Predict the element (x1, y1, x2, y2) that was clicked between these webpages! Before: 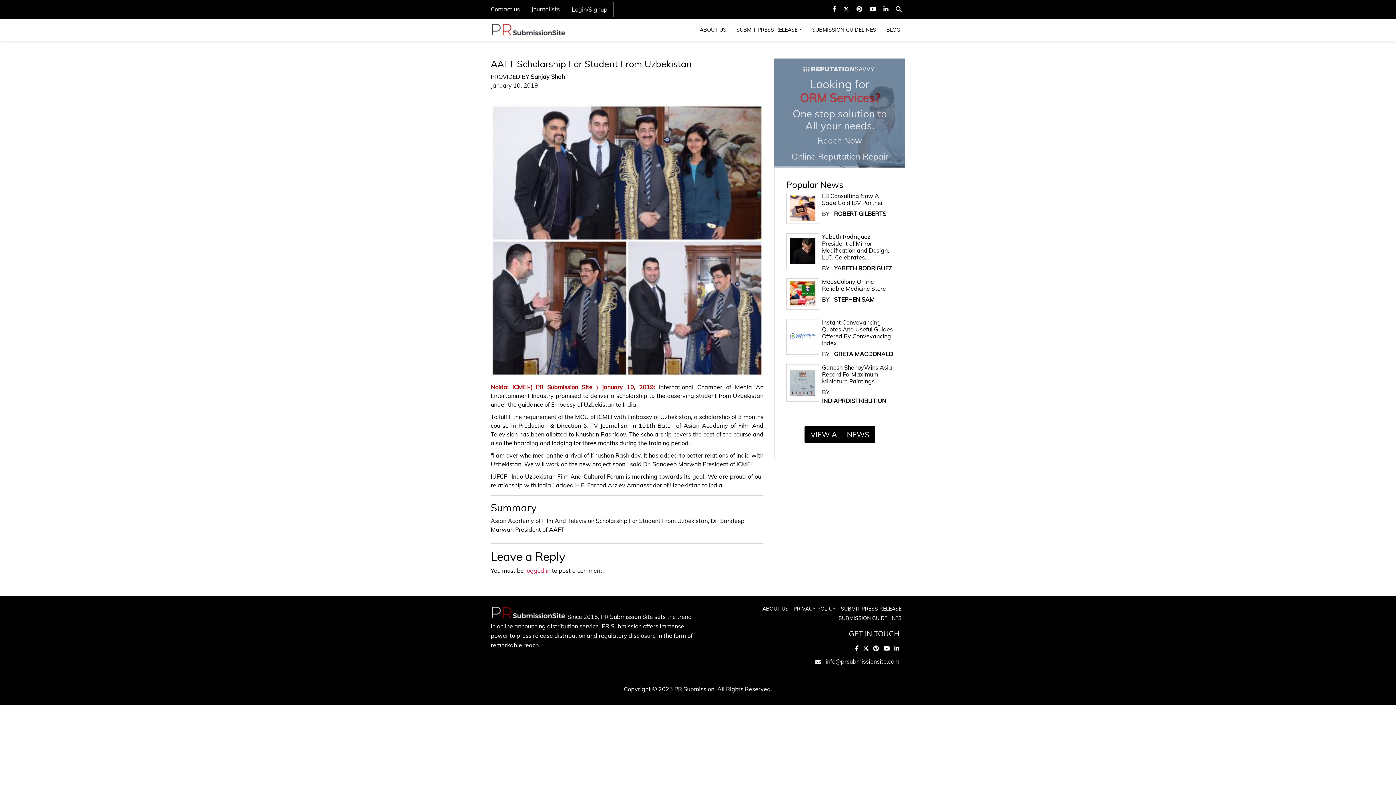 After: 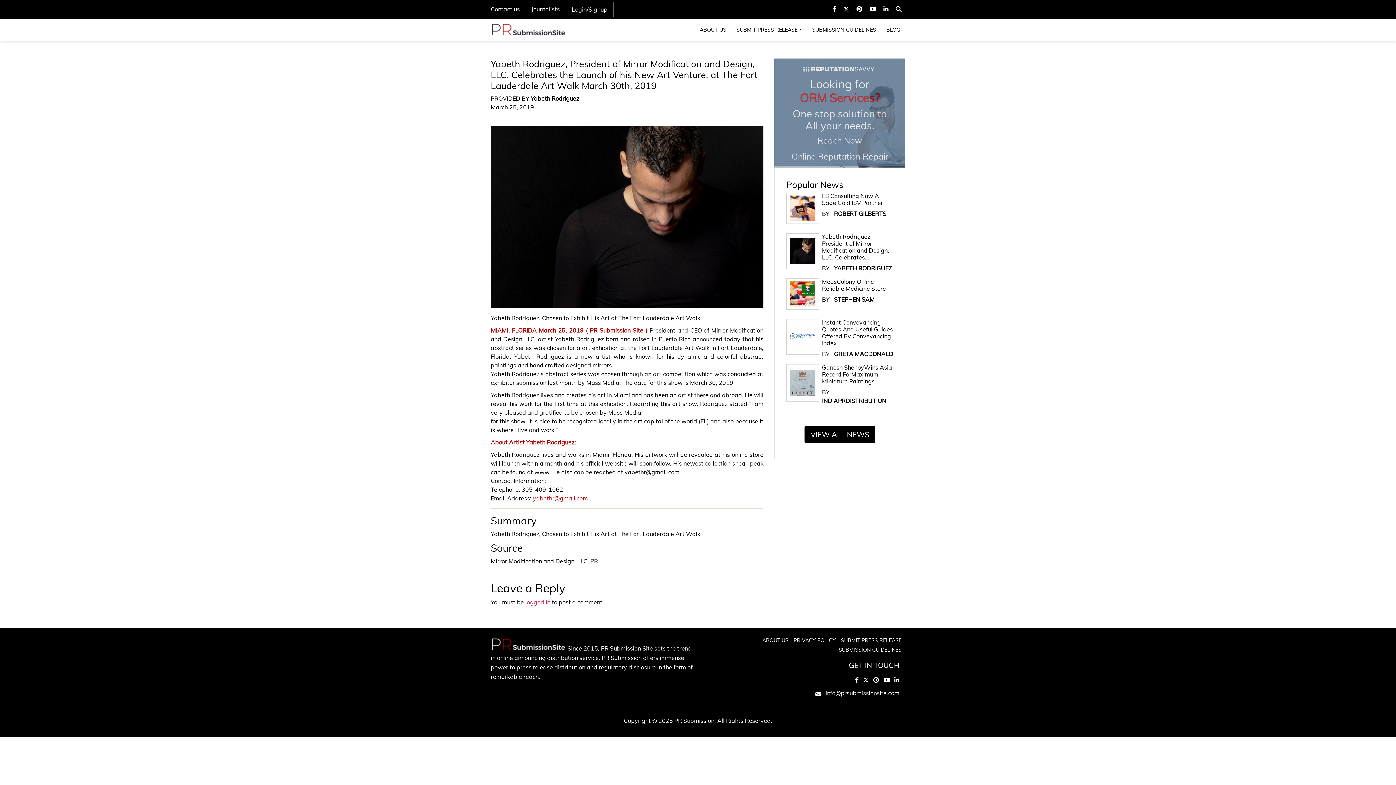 Action: bbox: (790, 238, 815, 264)